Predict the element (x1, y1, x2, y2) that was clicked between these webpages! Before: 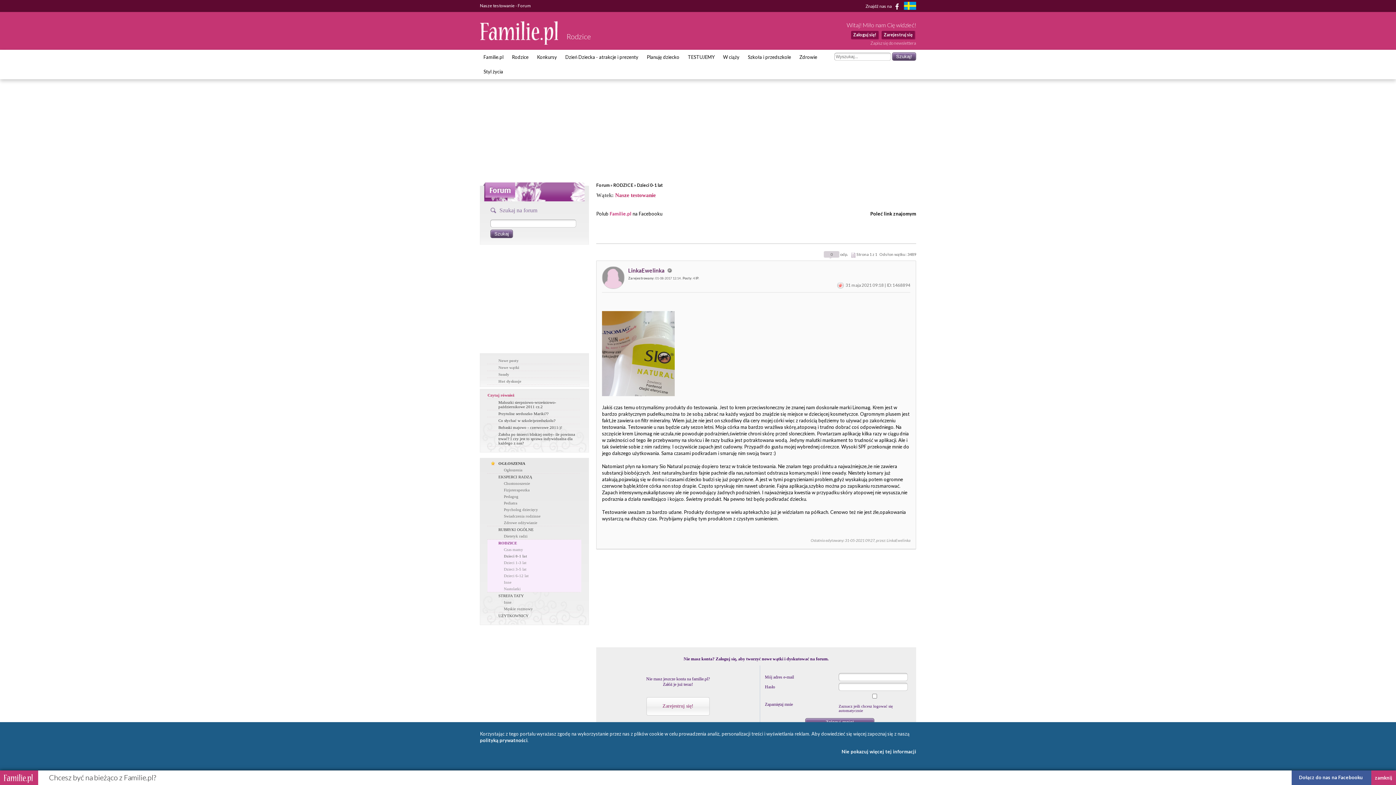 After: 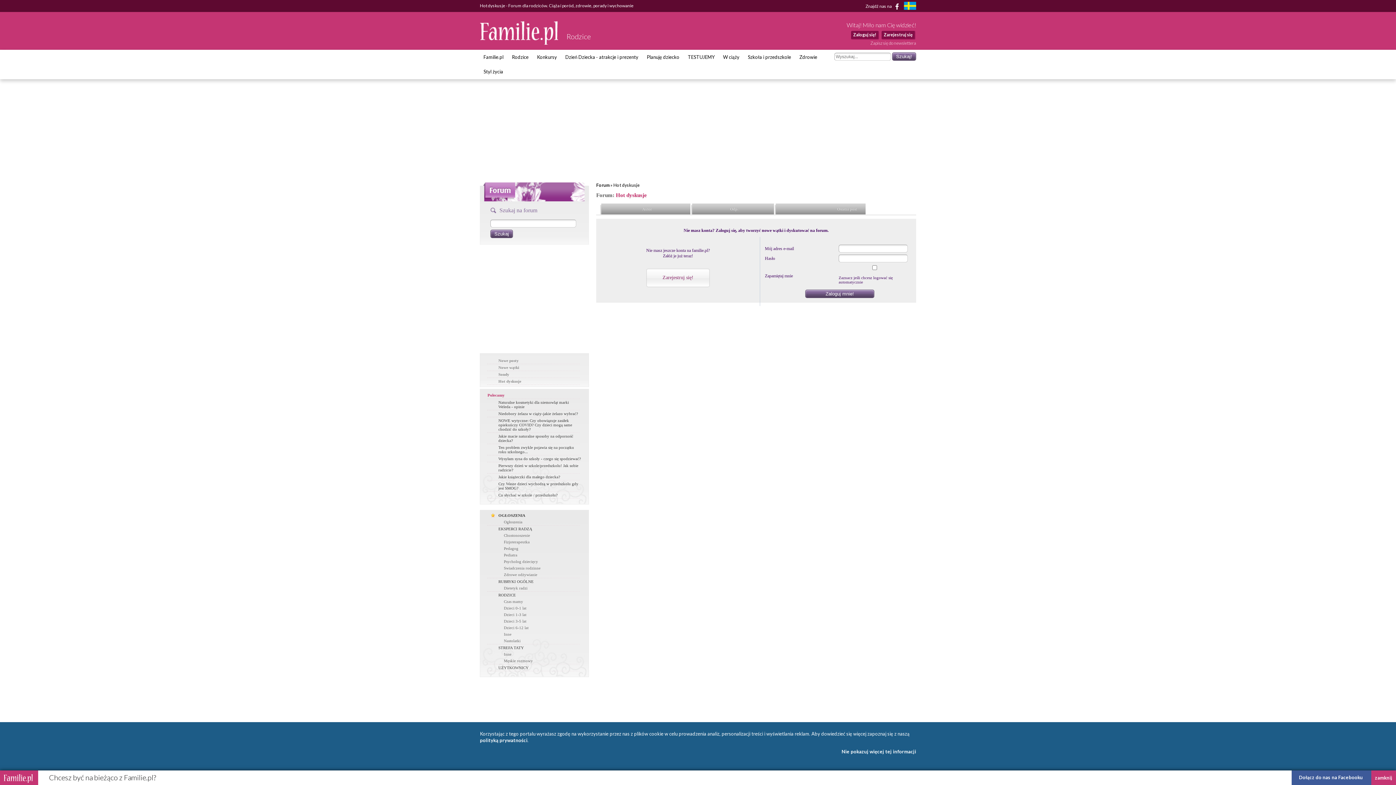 Action: label: Hot dyskusje bbox: (487, 378, 581, 384)